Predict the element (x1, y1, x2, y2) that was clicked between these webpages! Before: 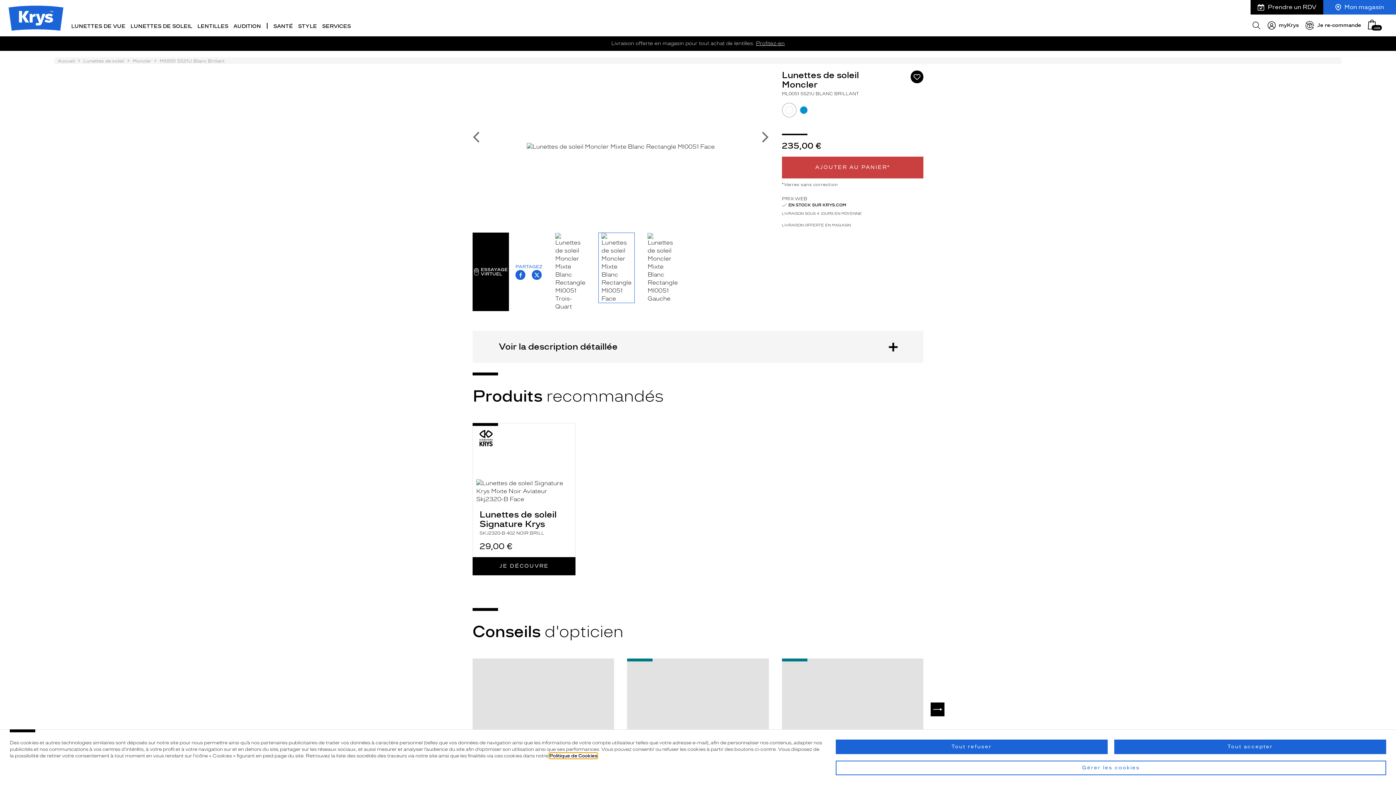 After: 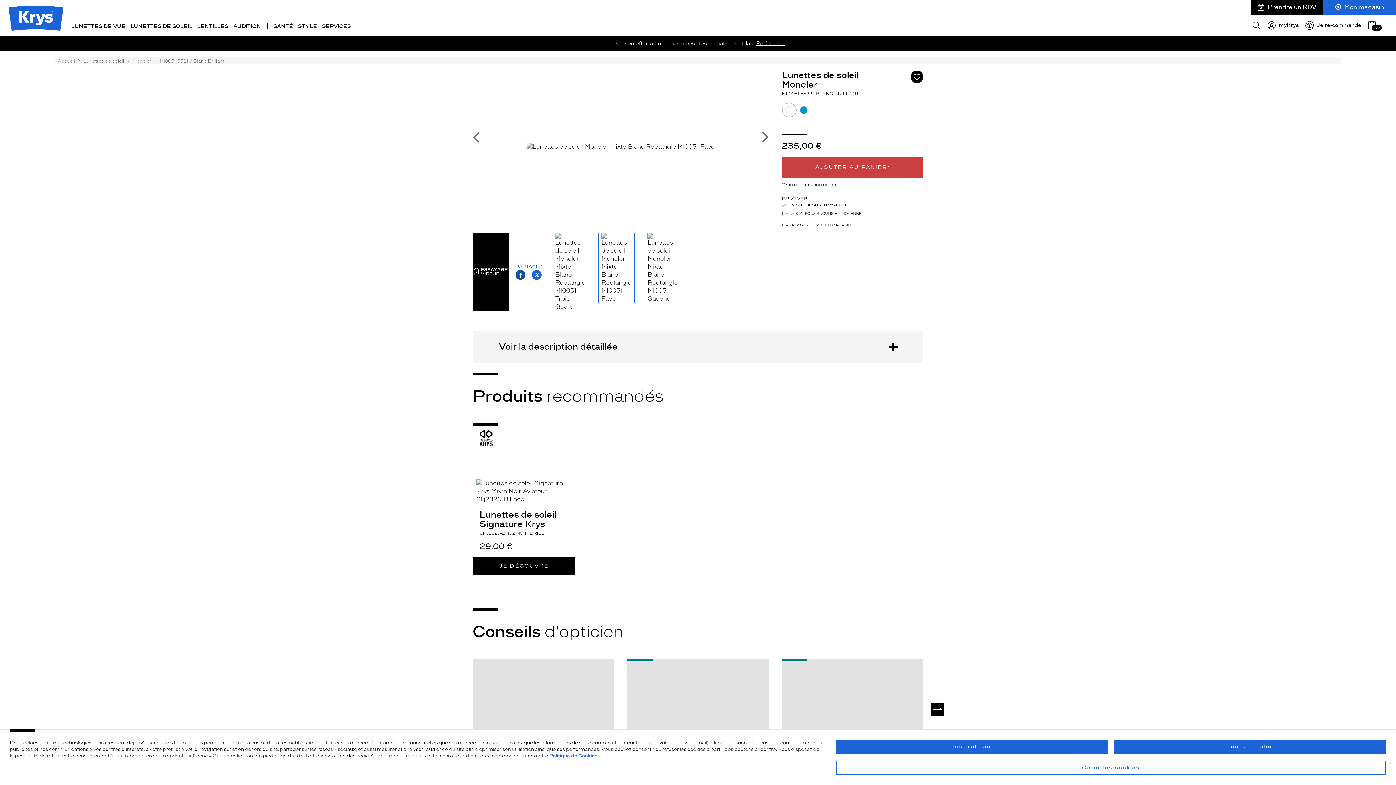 Action: bbox: (515, 270, 525, 280) label: T.PROJECT.KRYS.FRONT.SHARE_FACEBOOK_TITLE